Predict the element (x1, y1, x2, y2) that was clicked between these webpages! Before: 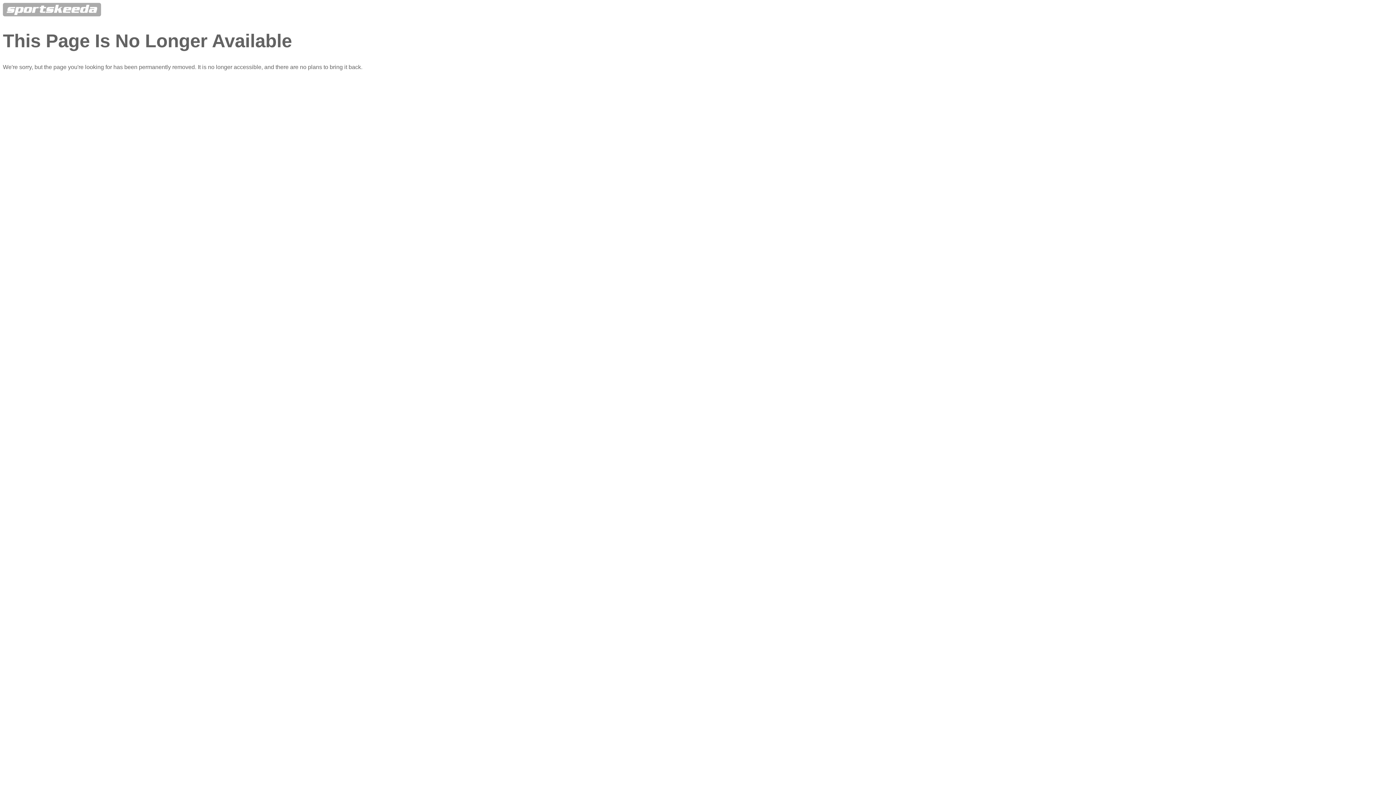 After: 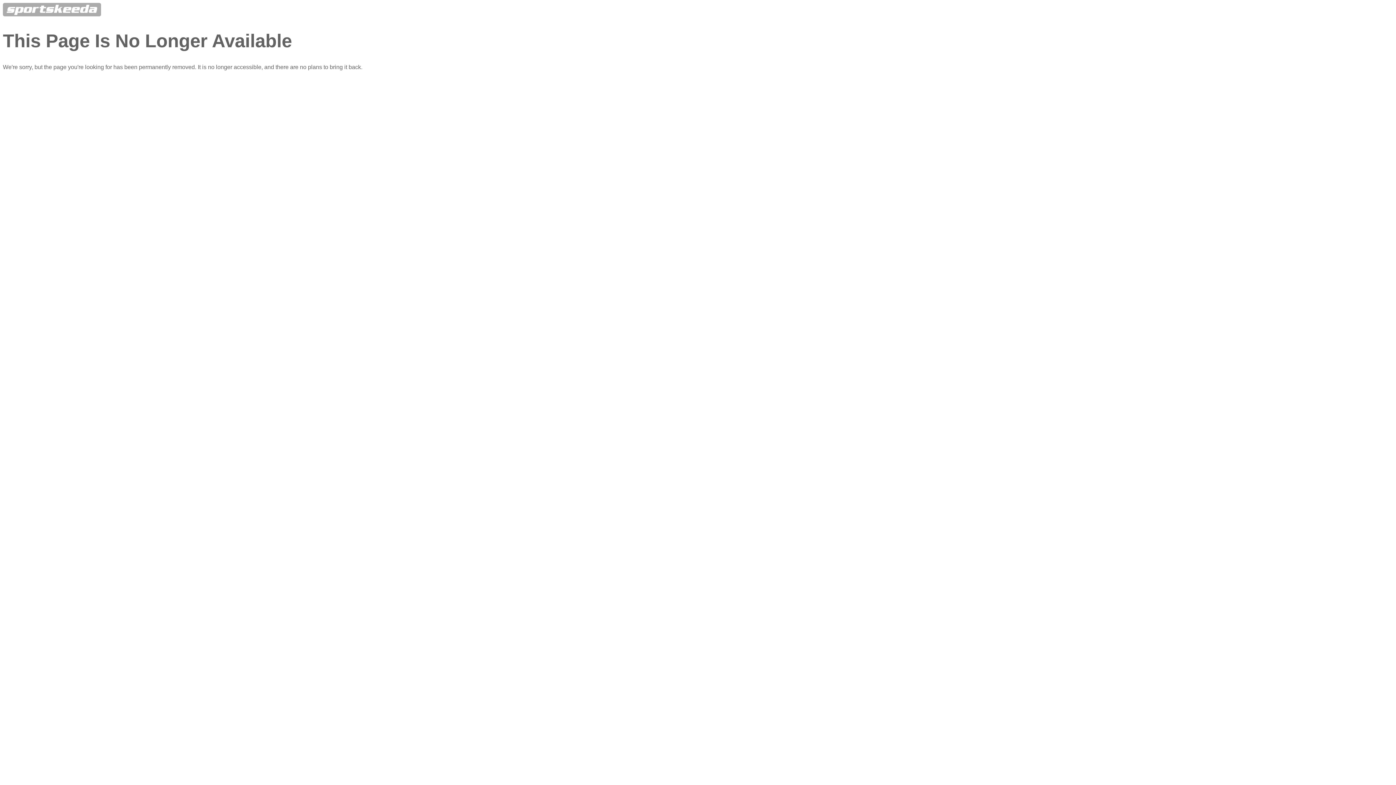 Action: bbox: (2, 11, 101, 17)